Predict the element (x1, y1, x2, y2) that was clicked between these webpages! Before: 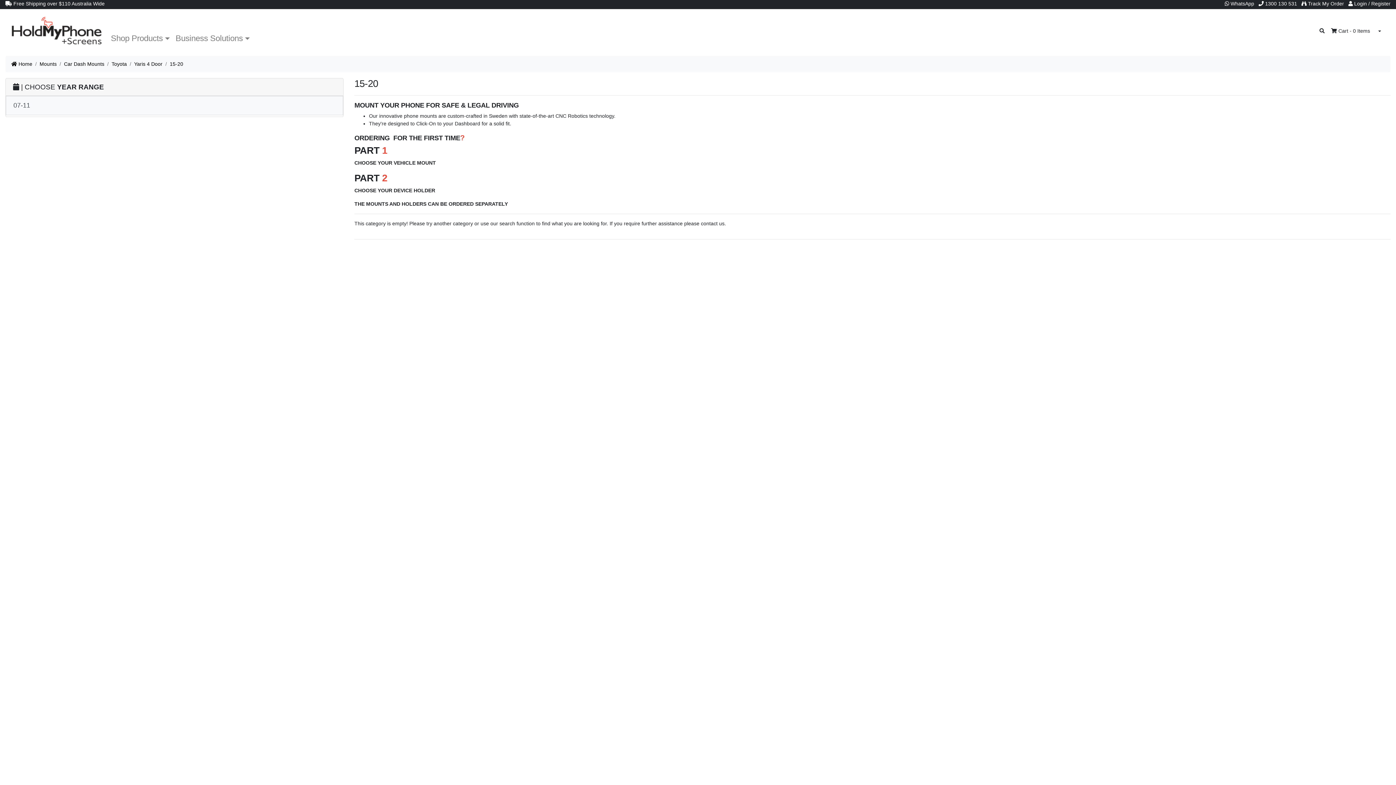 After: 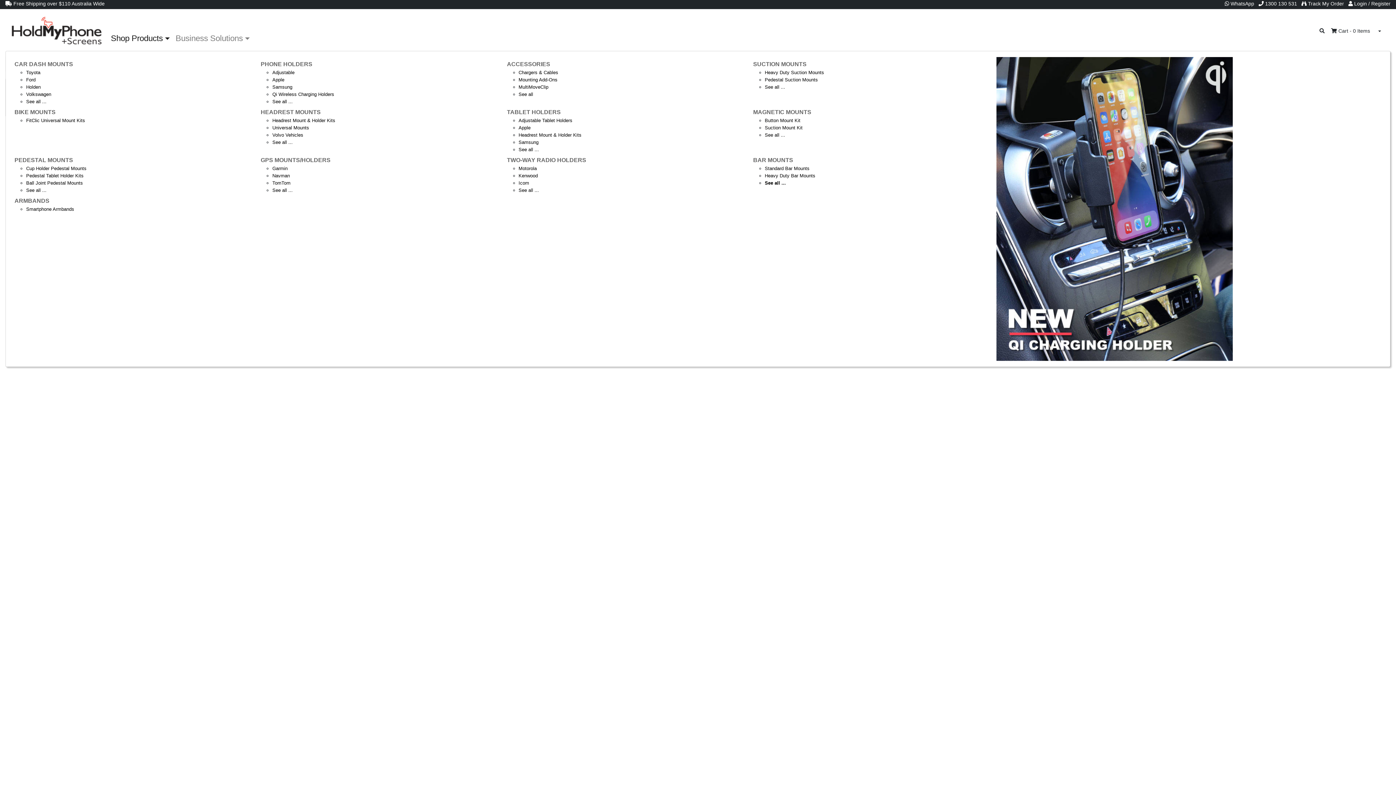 Action: bbox: (108, 29, 172, 47) label: Shop Products